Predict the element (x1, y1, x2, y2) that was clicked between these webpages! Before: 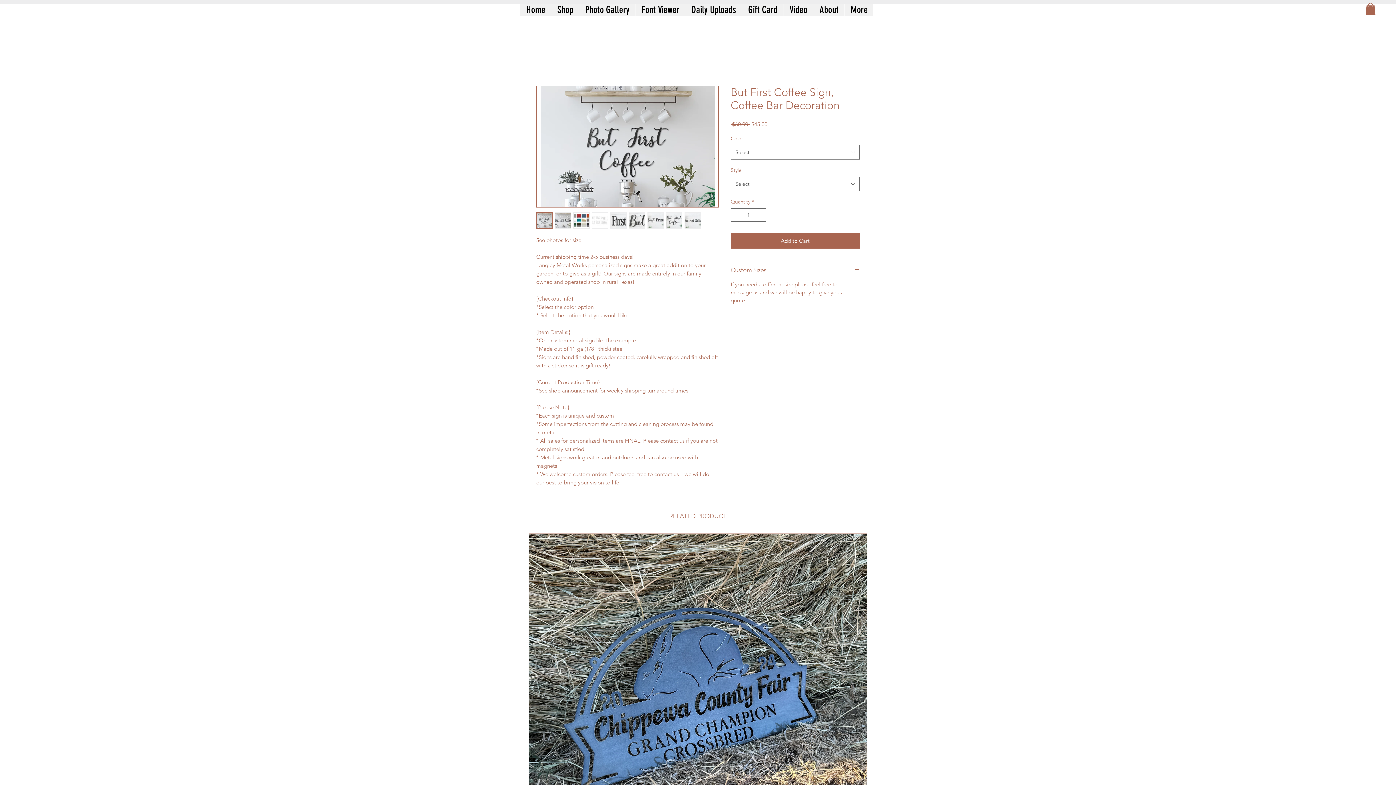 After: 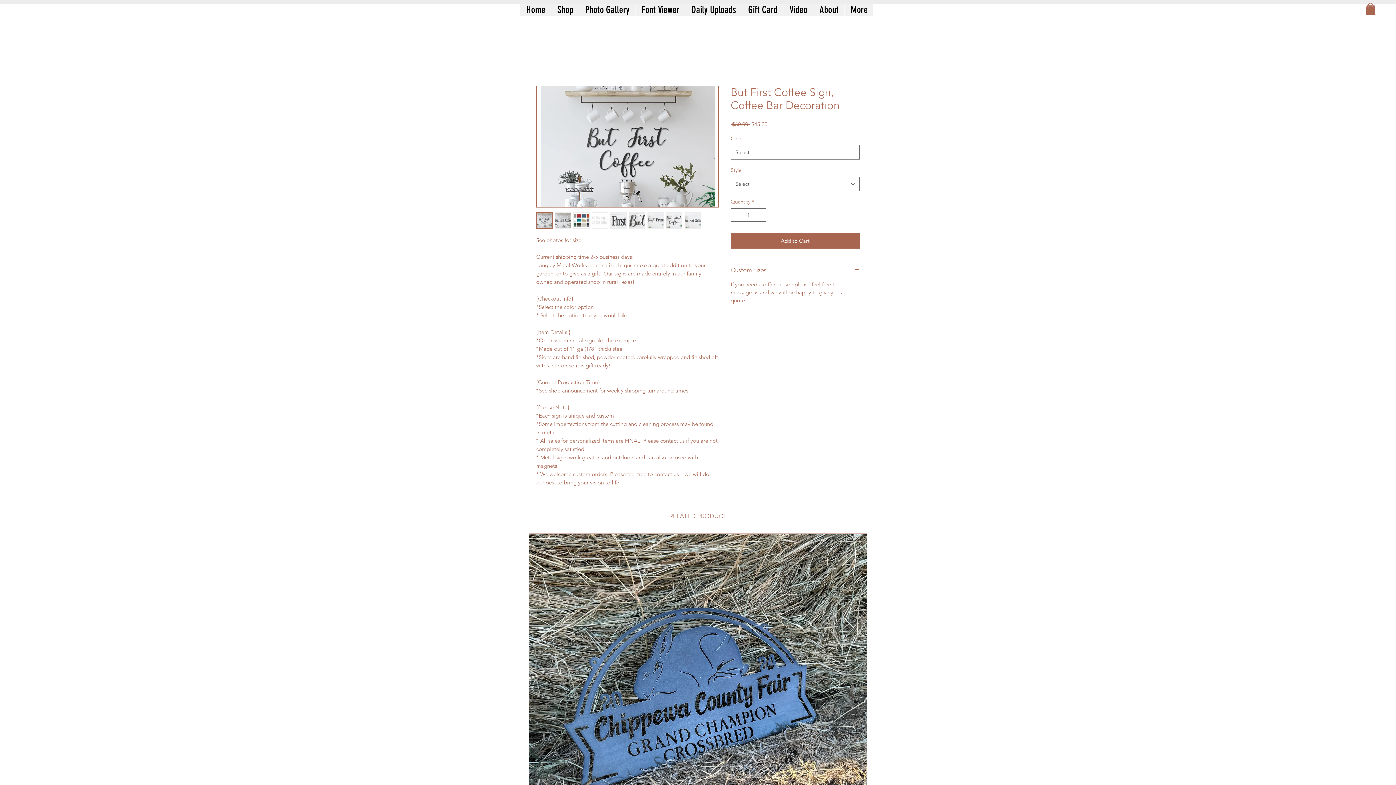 Action: bbox: (536, 85, 718, 207)